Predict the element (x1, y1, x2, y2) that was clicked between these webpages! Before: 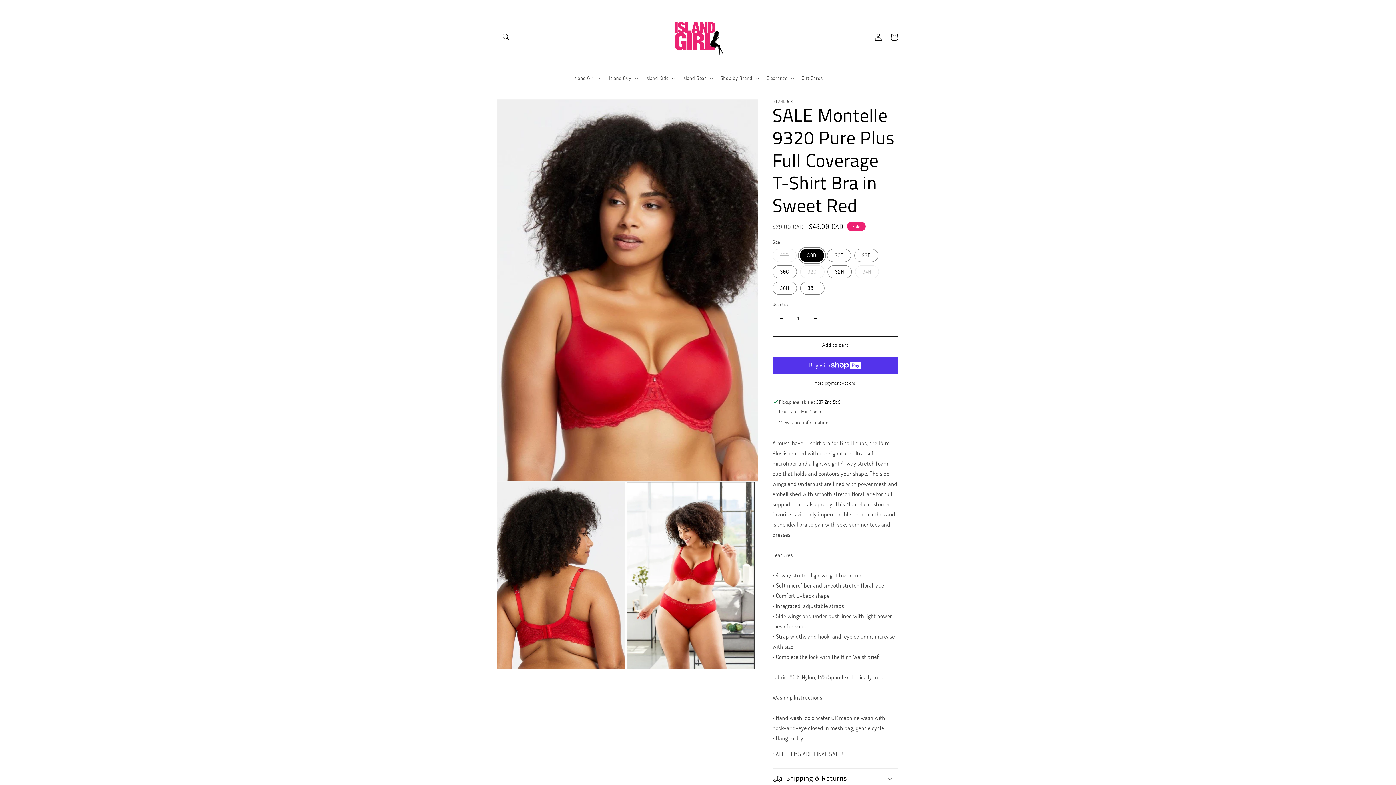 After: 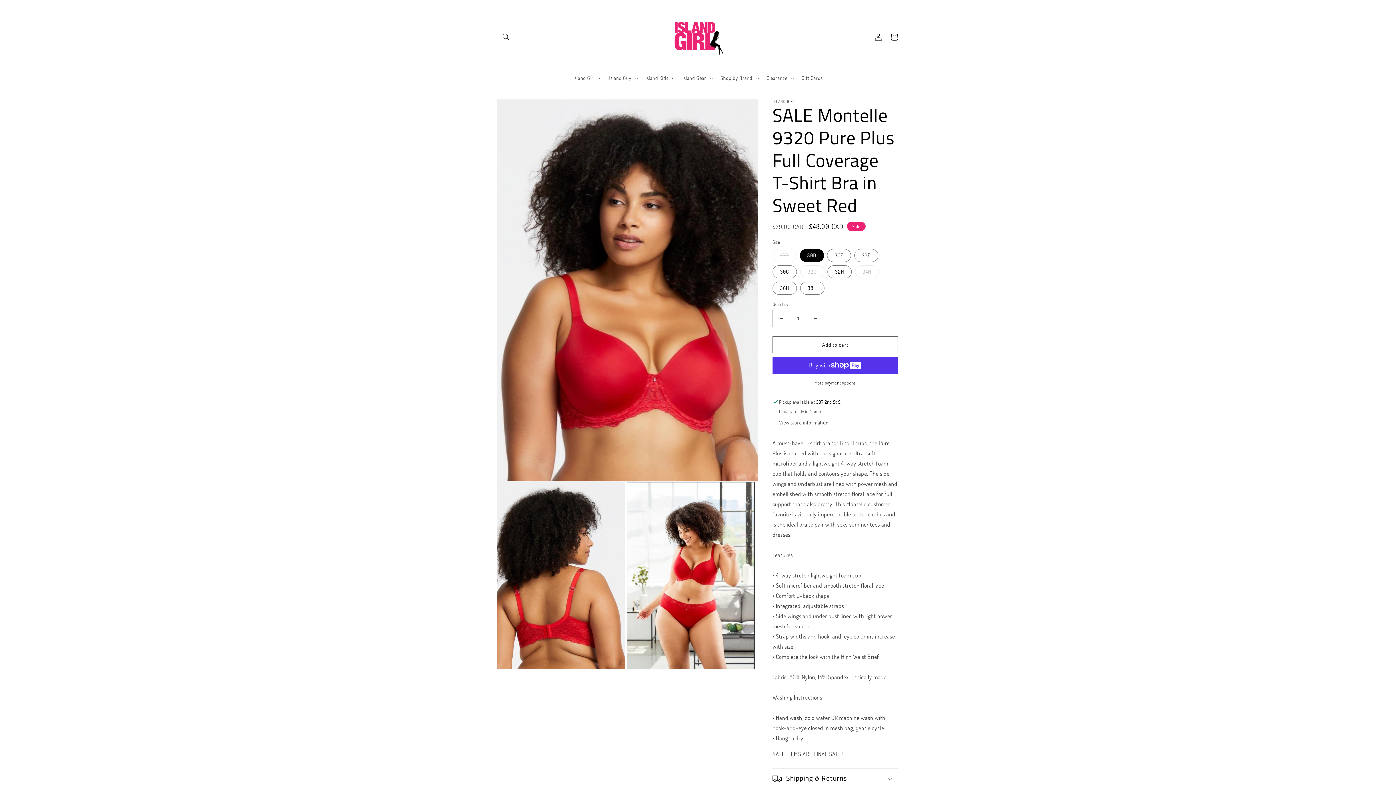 Action: bbox: (773, 310, 789, 327) label: Decrease quantity for SALE Montelle 9320 Pure Plus Full Coverage T-Shirt Bra in Sweet Red